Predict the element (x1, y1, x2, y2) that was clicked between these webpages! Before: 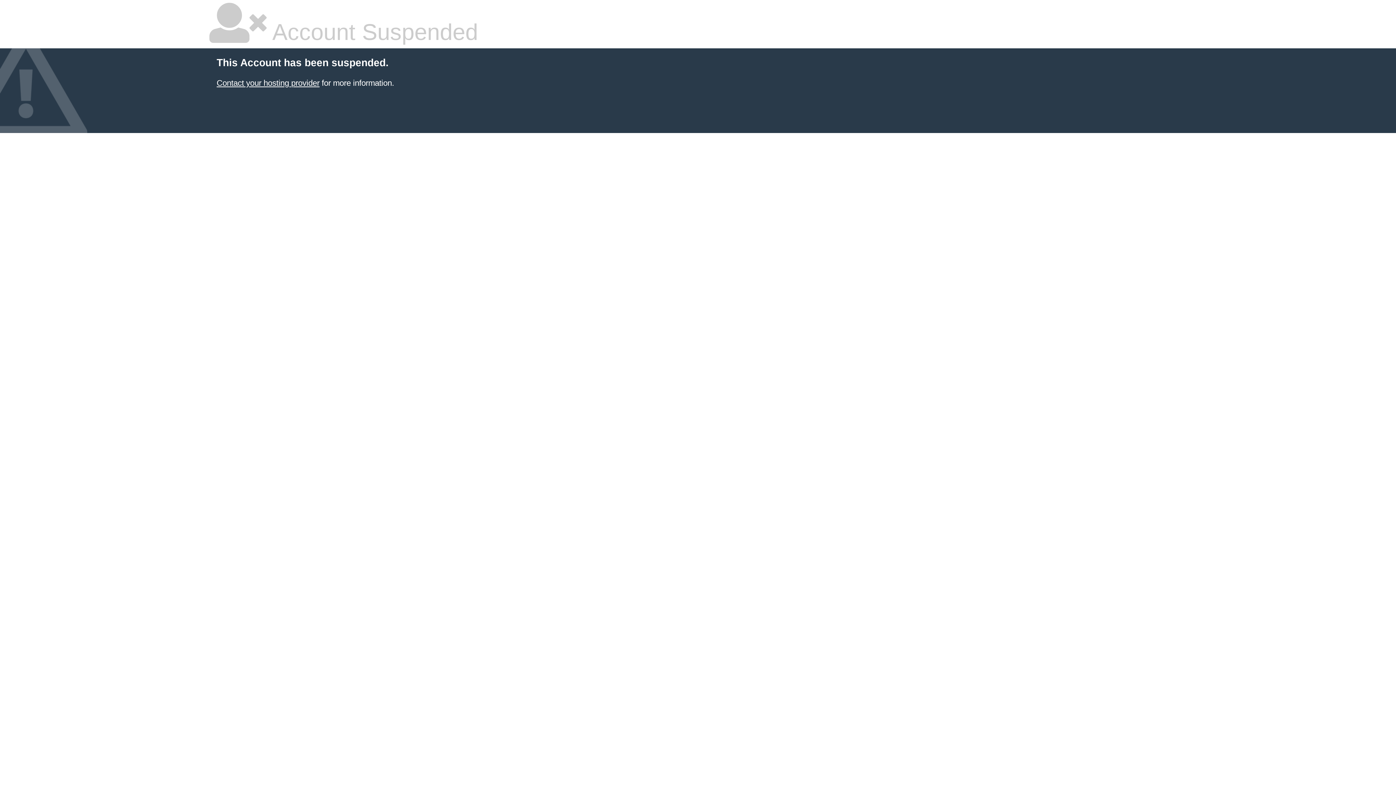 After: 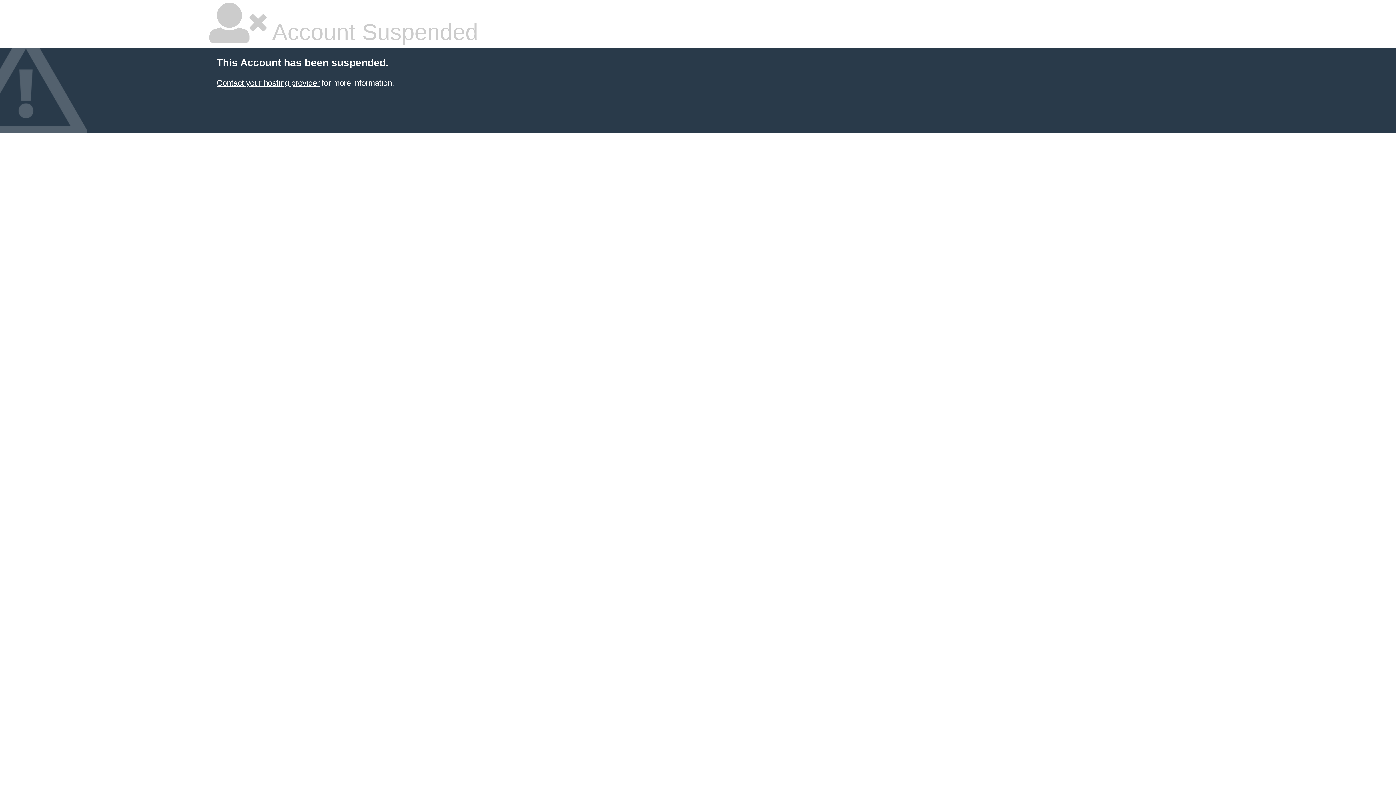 Action: label: Contact your hosting provider bbox: (216, 78, 319, 87)